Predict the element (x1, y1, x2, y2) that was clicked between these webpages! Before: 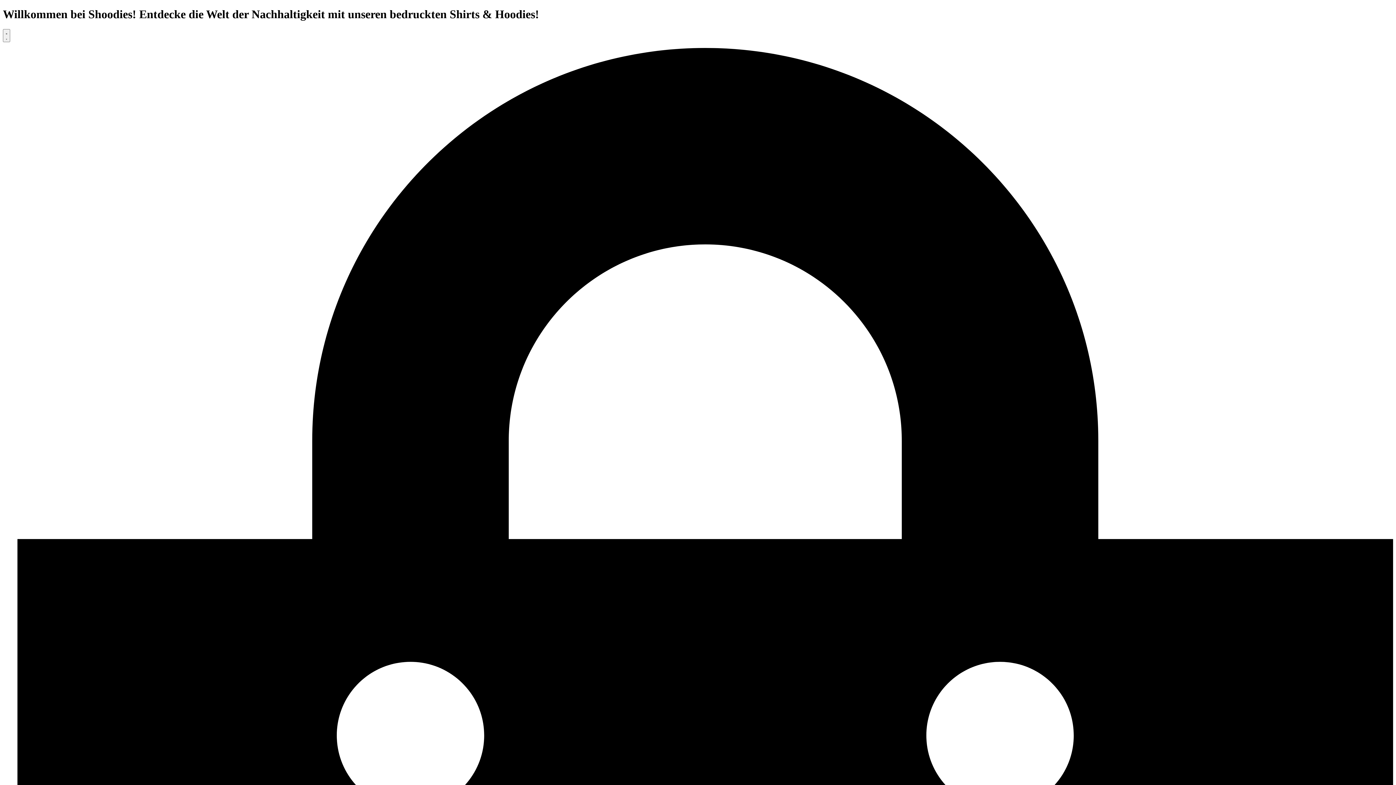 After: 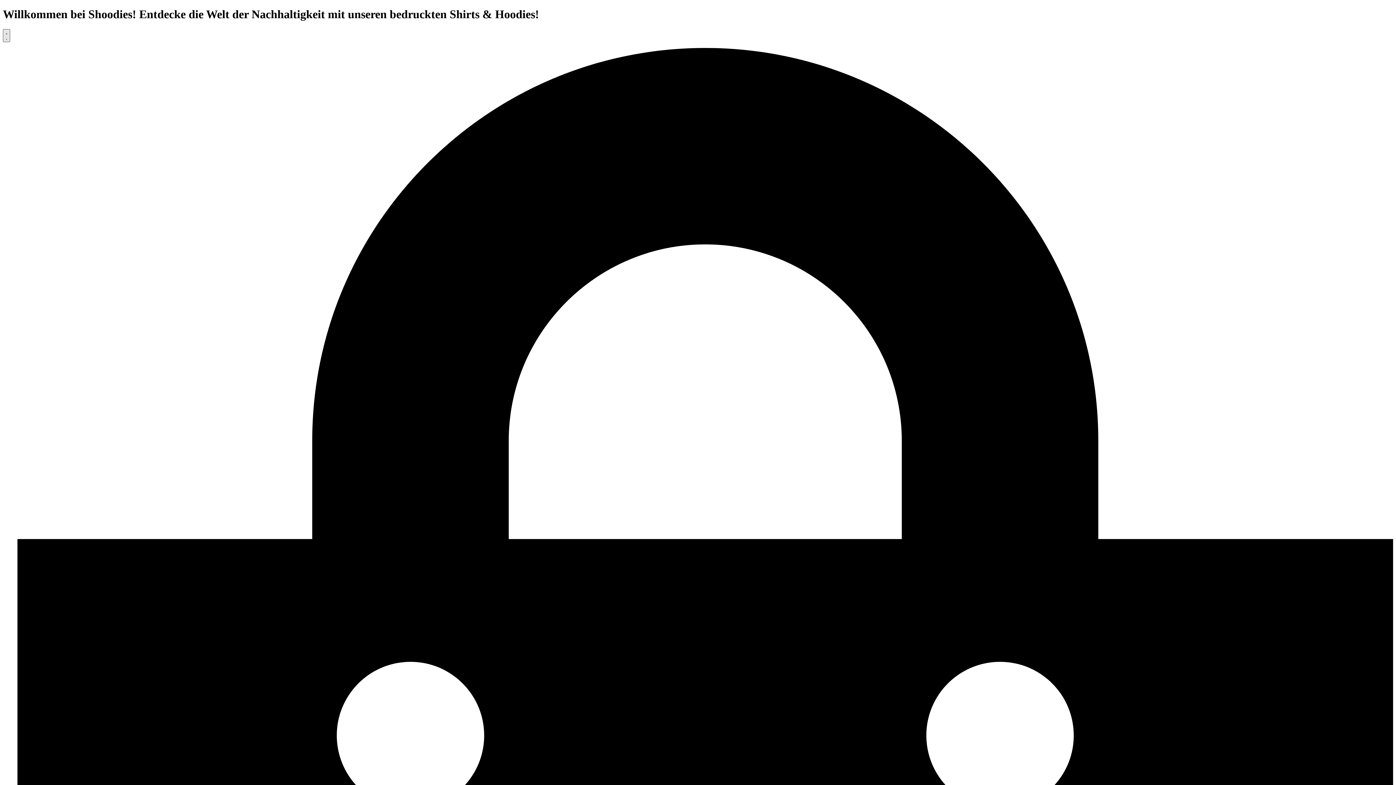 Action: bbox: (2, 29, 10, 42) label: Menu Toggle